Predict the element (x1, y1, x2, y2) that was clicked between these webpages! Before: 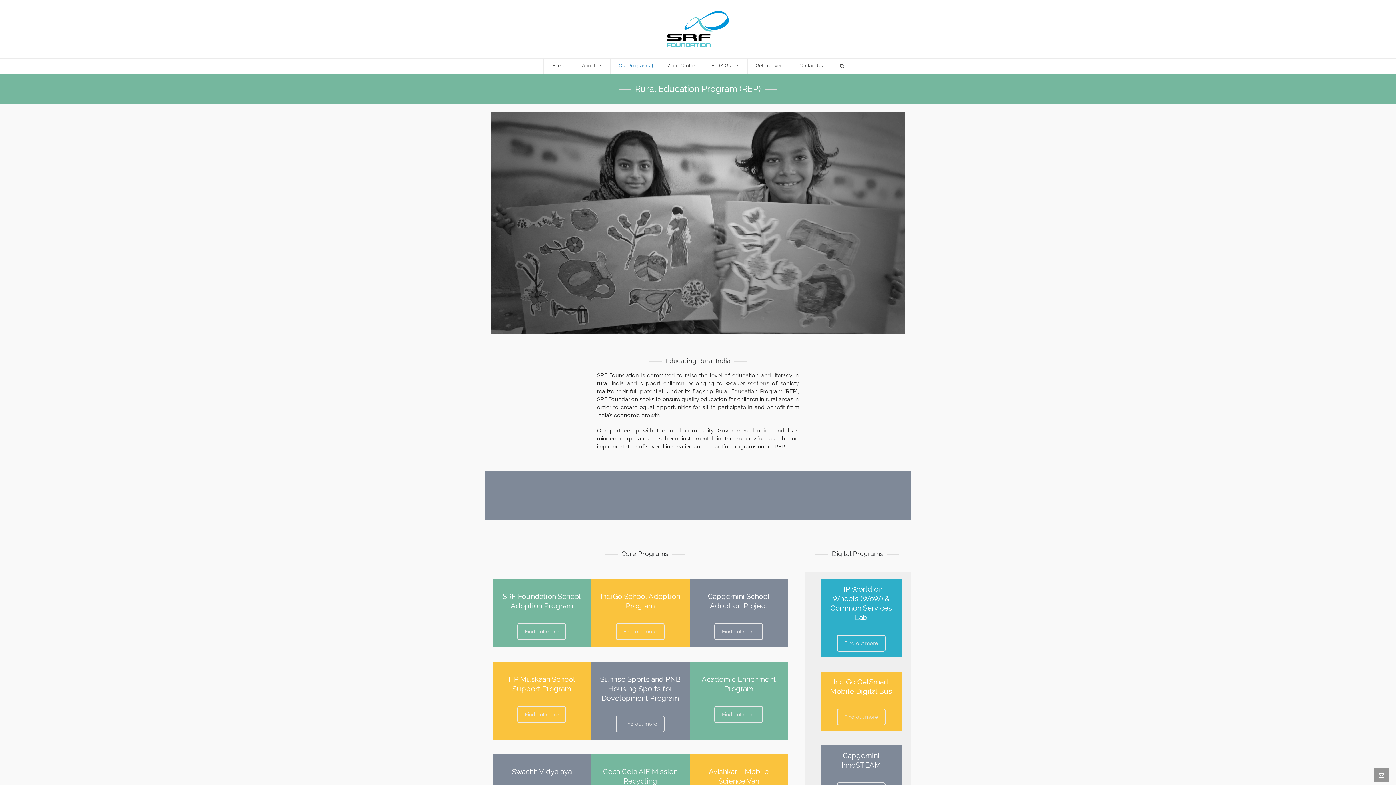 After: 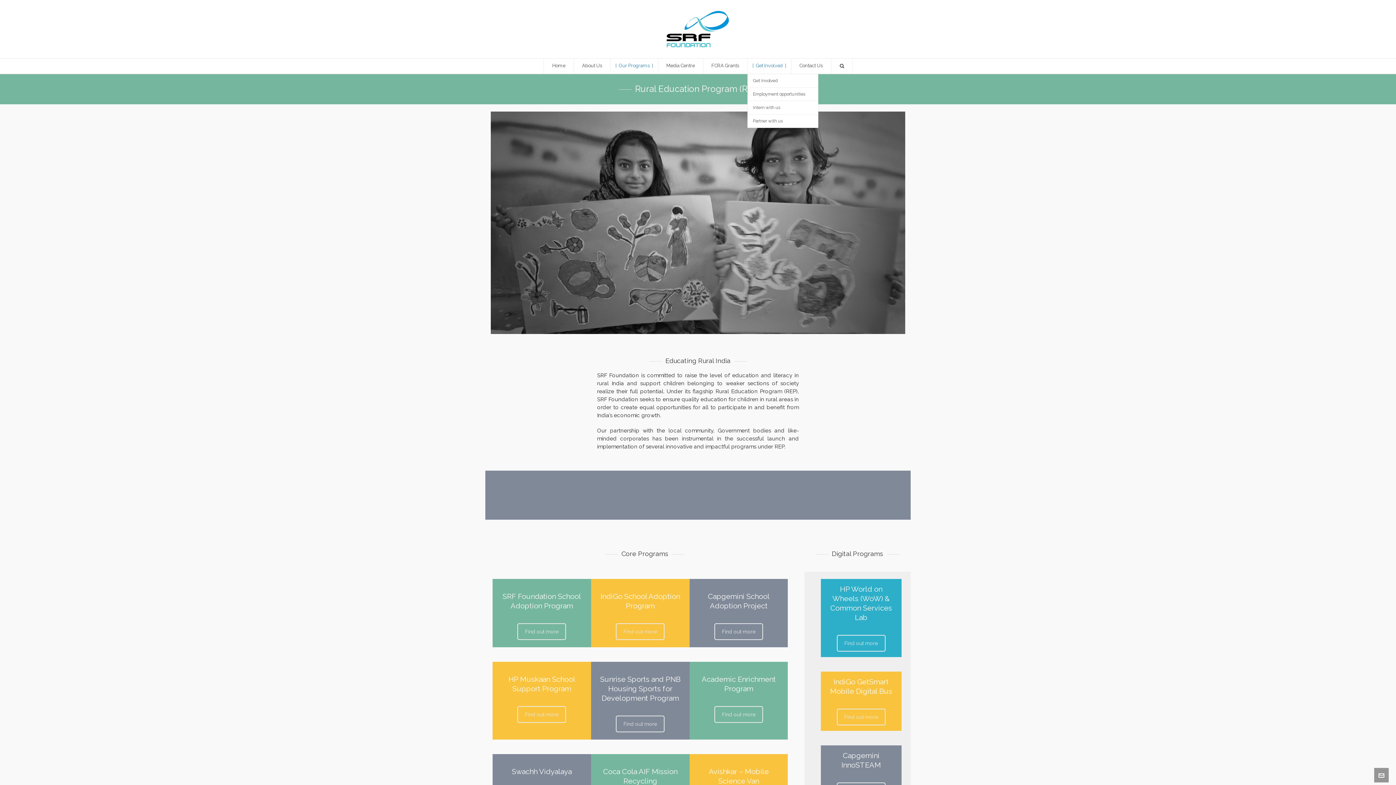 Action: label: Get Involved bbox: (747, 58, 791, 73)